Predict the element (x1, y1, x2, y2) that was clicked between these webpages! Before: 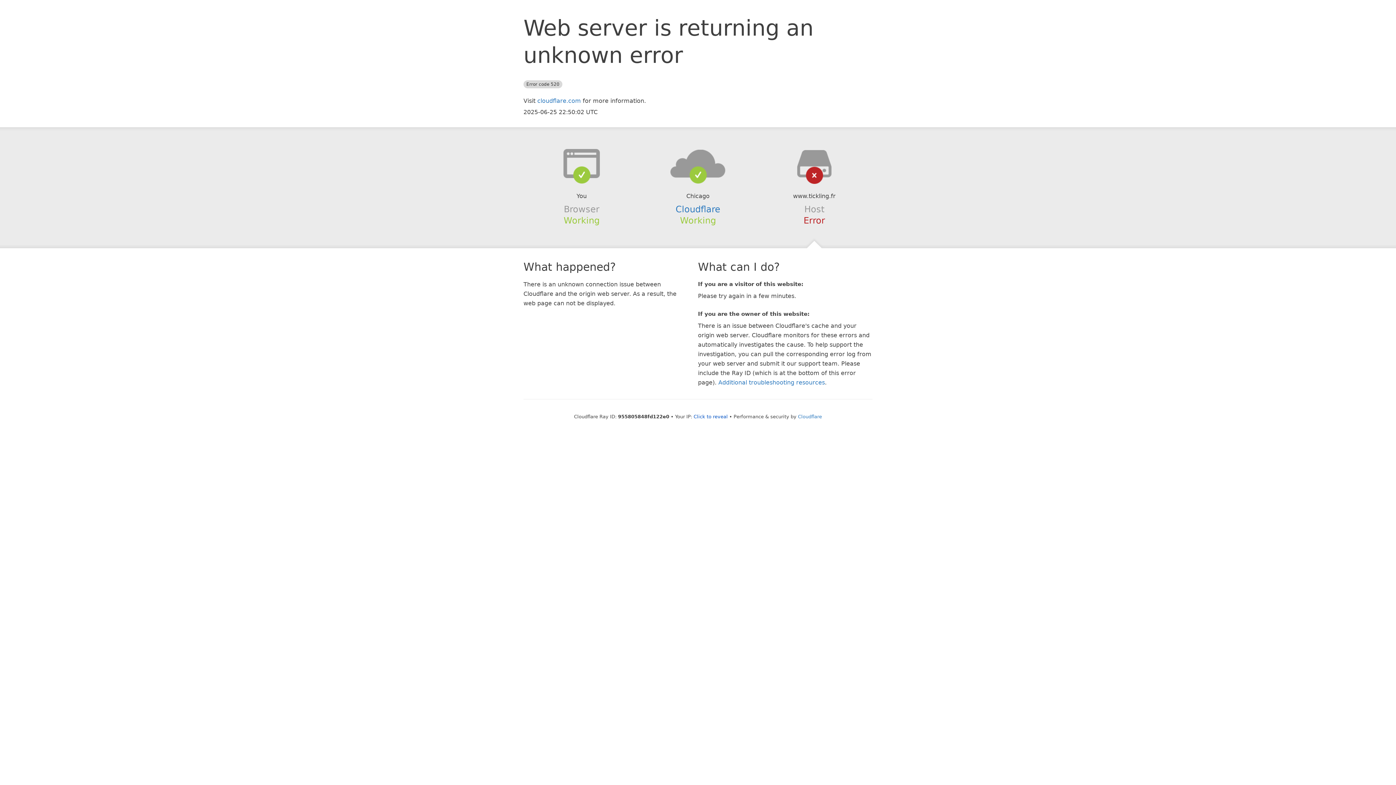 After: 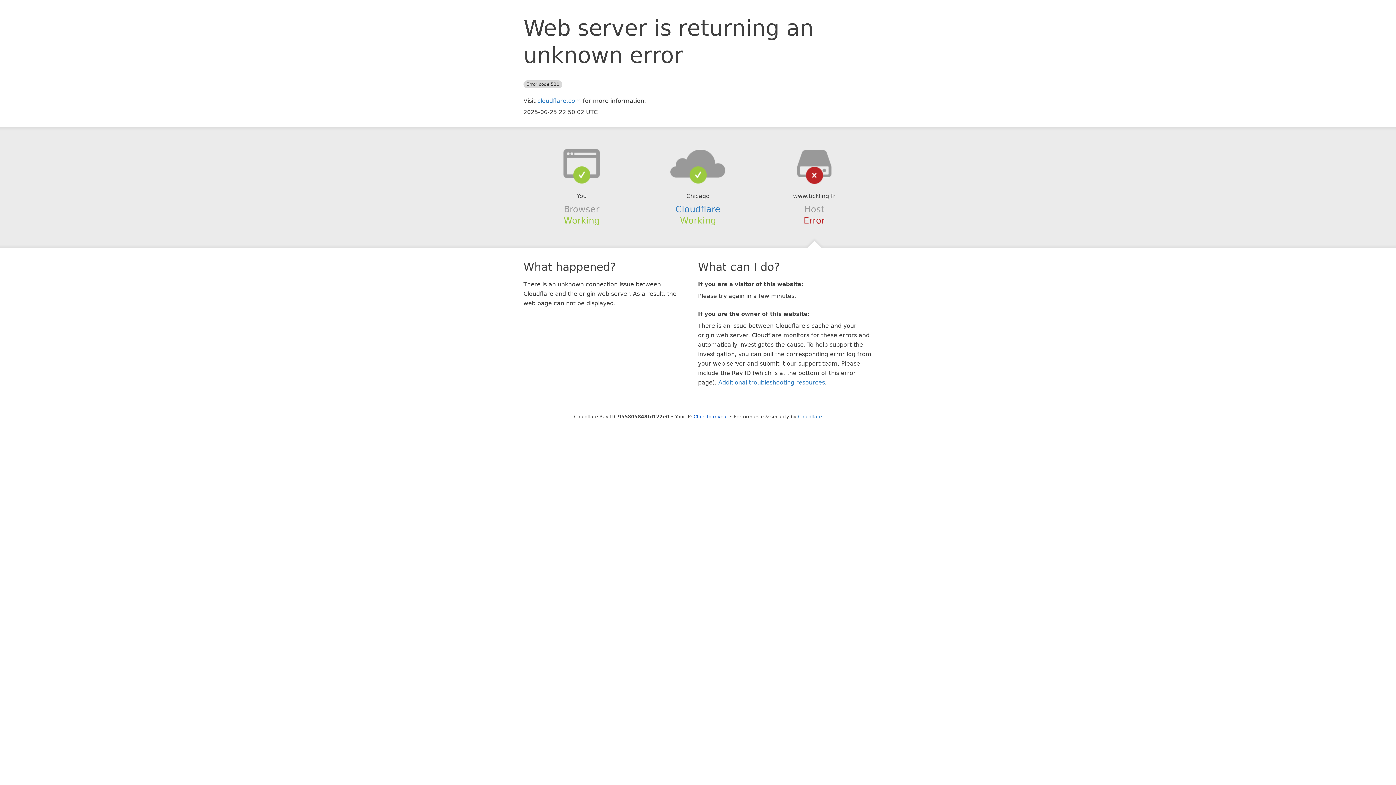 Action: bbox: (639, 148, 756, 178)